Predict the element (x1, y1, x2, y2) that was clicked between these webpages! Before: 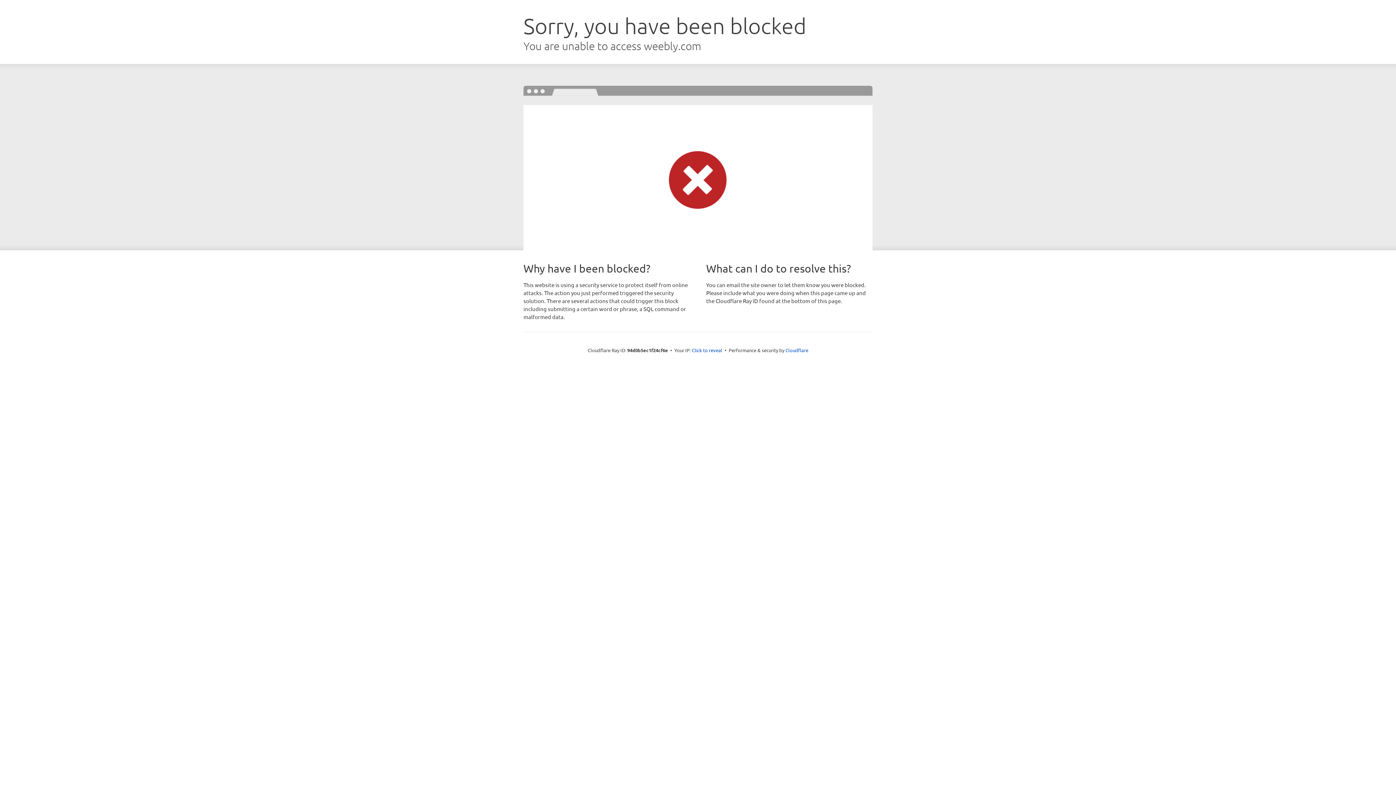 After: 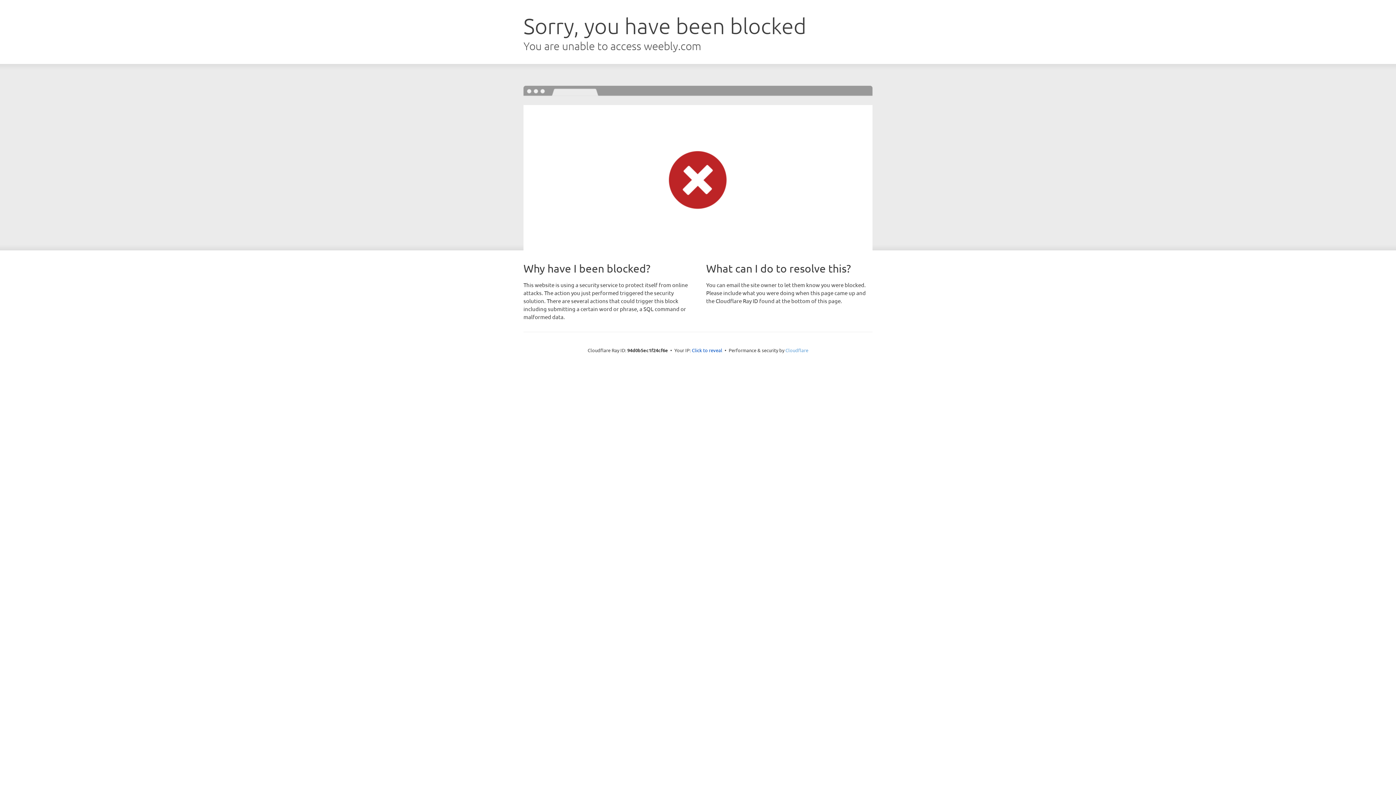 Action: label: Cloudflare bbox: (785, 347, 808, 353)